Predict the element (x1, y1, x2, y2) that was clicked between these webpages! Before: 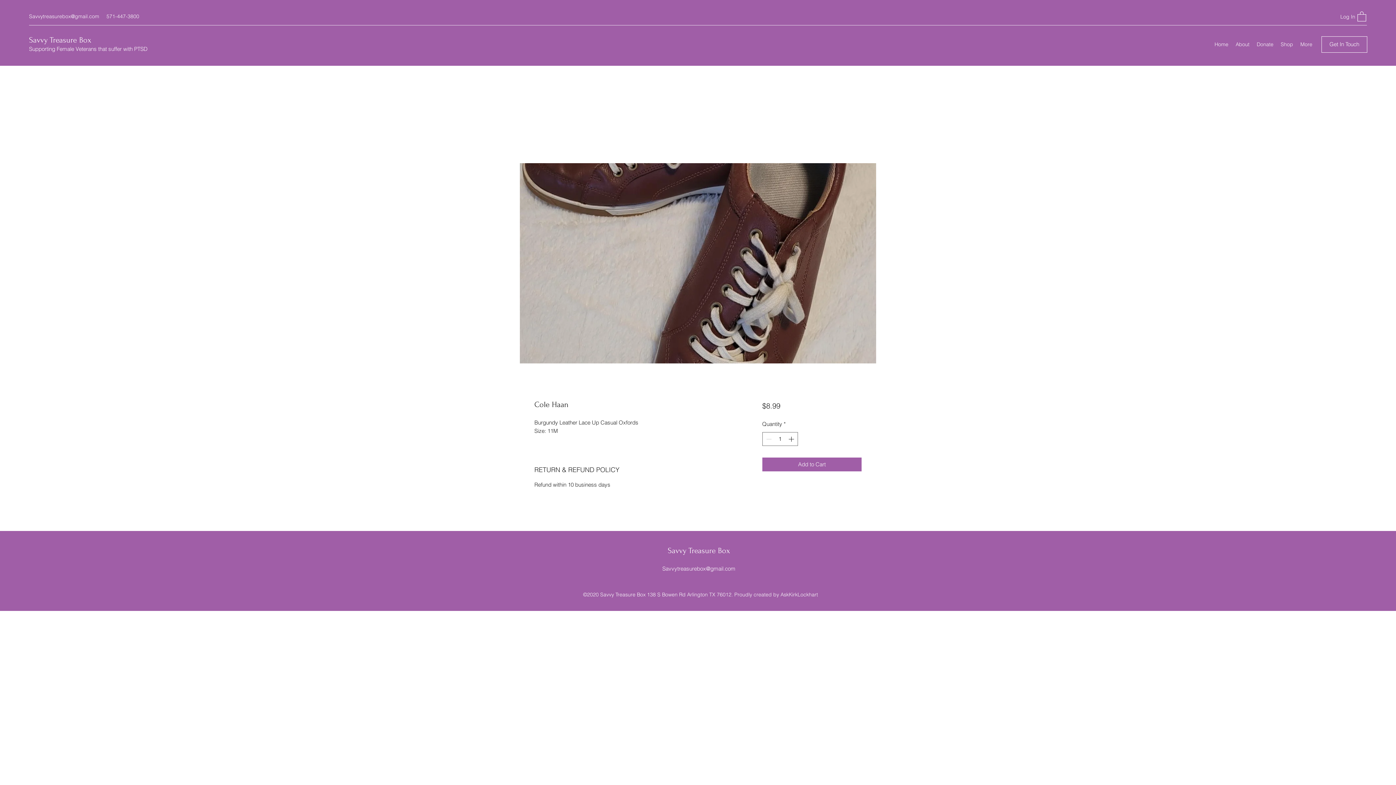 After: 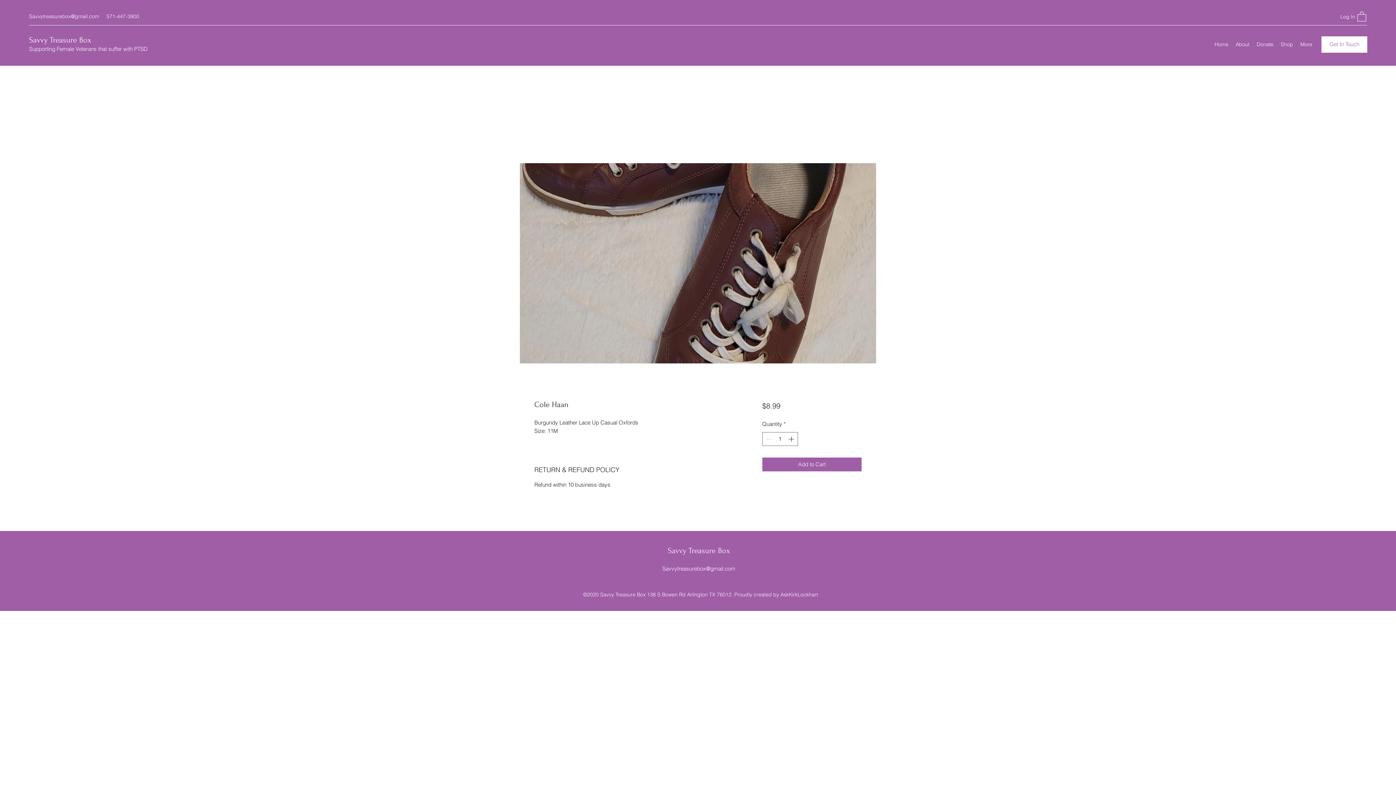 Action: bbox: (1321, 36, 1367, 52) label: Get In Touch